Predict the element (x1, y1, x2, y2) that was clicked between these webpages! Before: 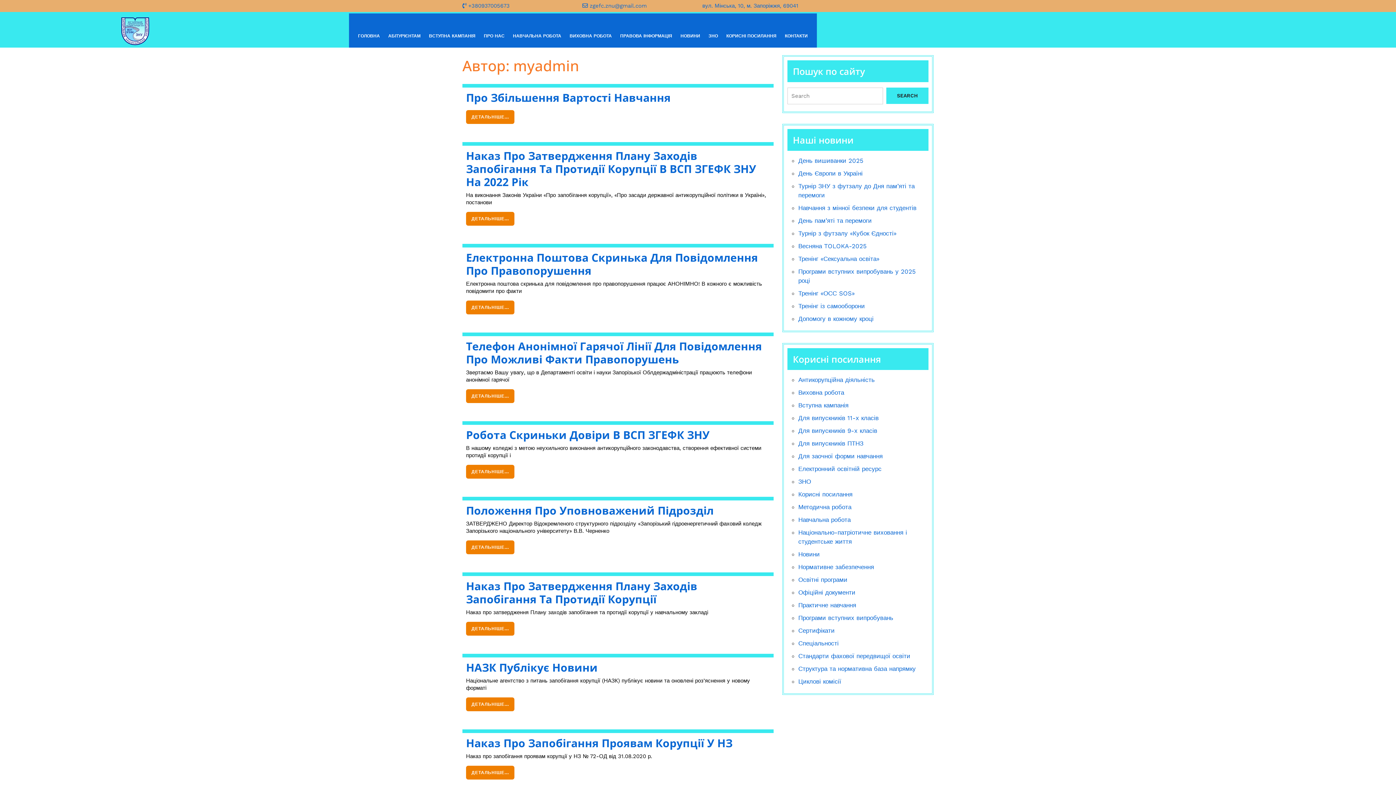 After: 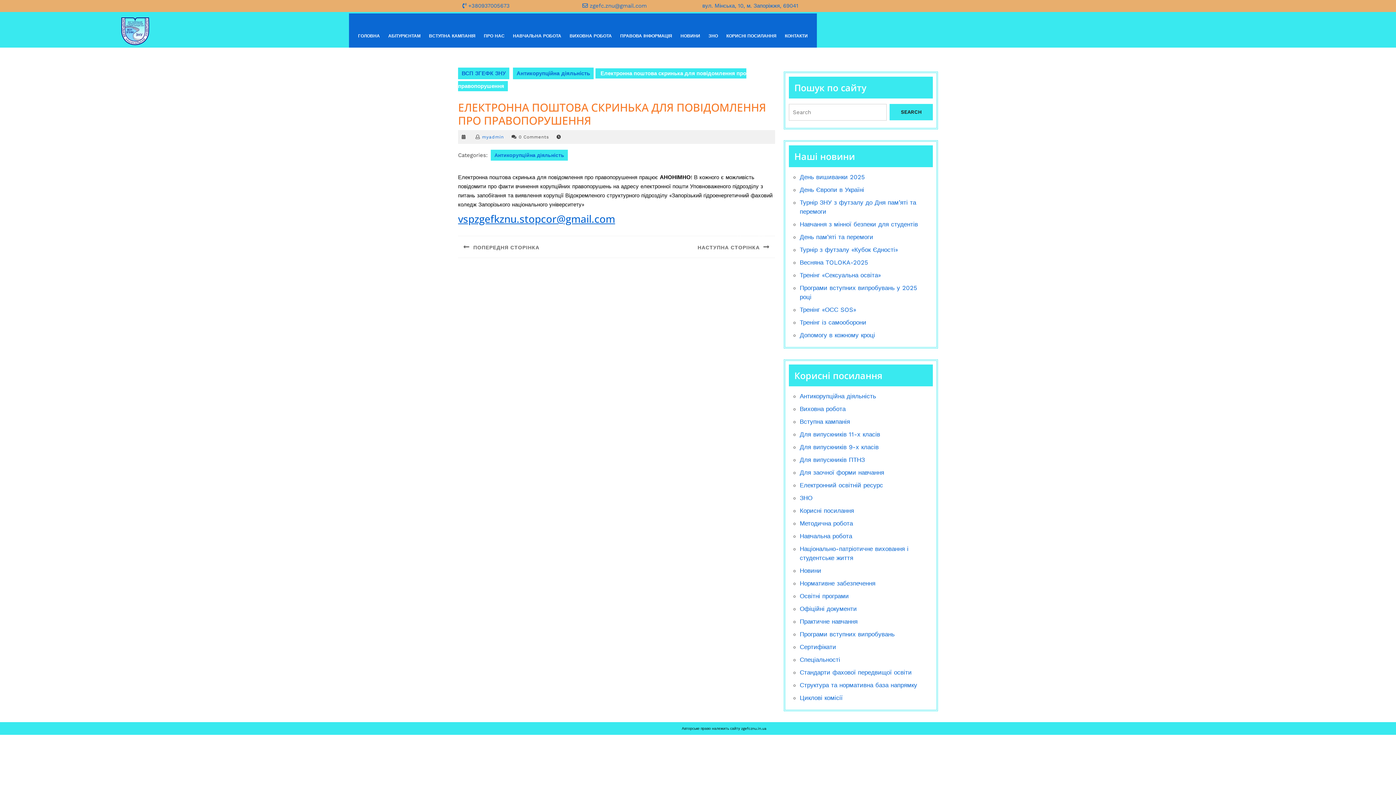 Action: label: ДЕТАЛЬНІШЕ...
ДЕТАЛЬНІШЕ... bbox: (466, 300, 514, 314)